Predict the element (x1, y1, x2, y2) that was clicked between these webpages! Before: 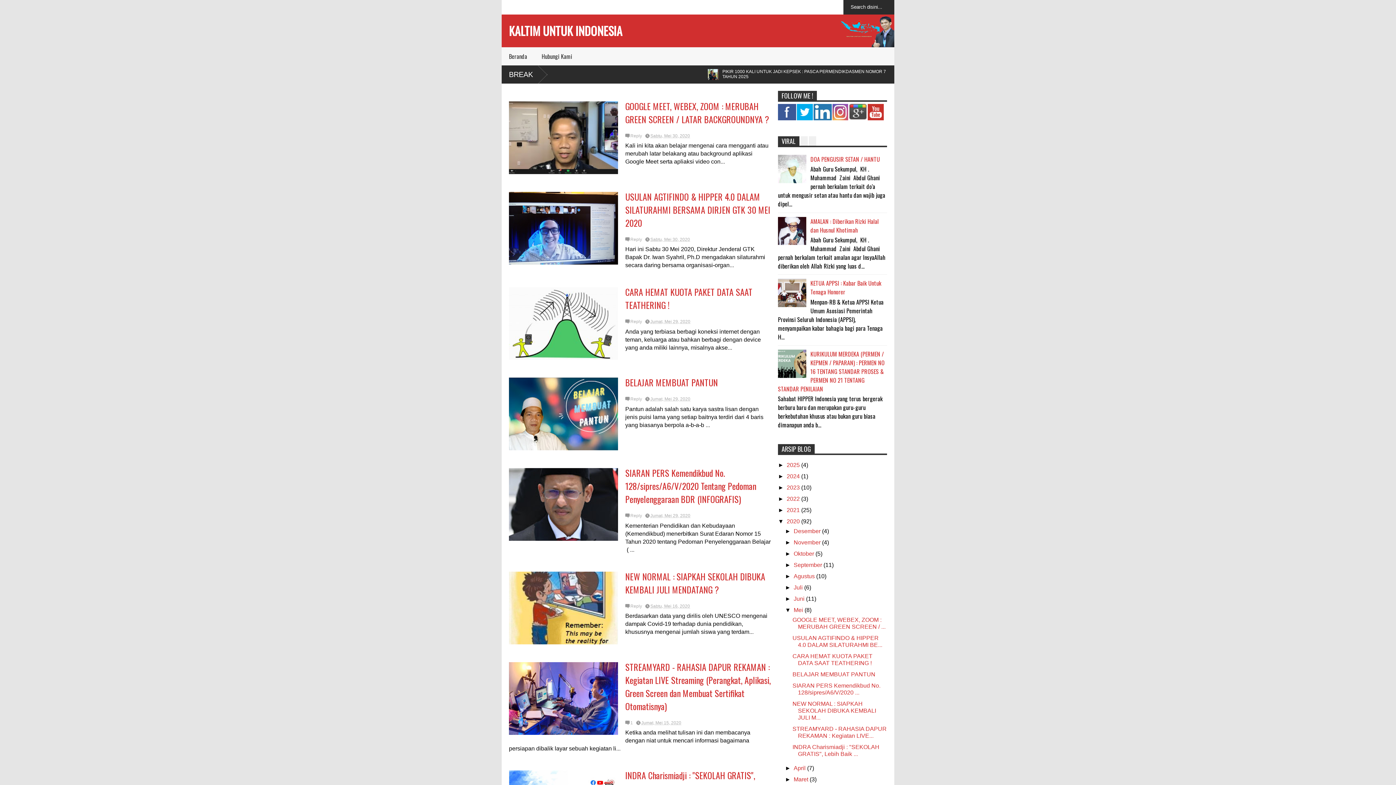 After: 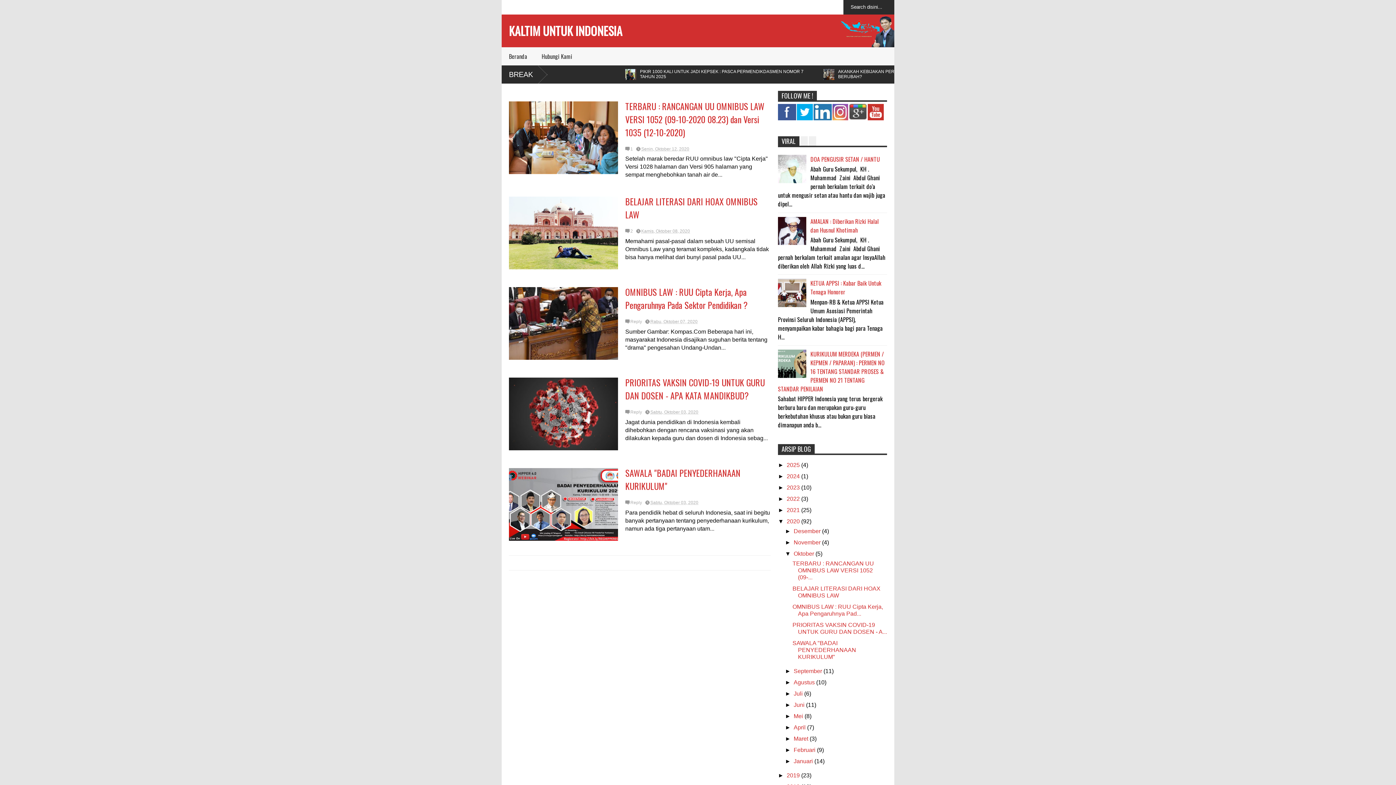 Action: bbox: (793, 551, 815, 557) label: Oktober 